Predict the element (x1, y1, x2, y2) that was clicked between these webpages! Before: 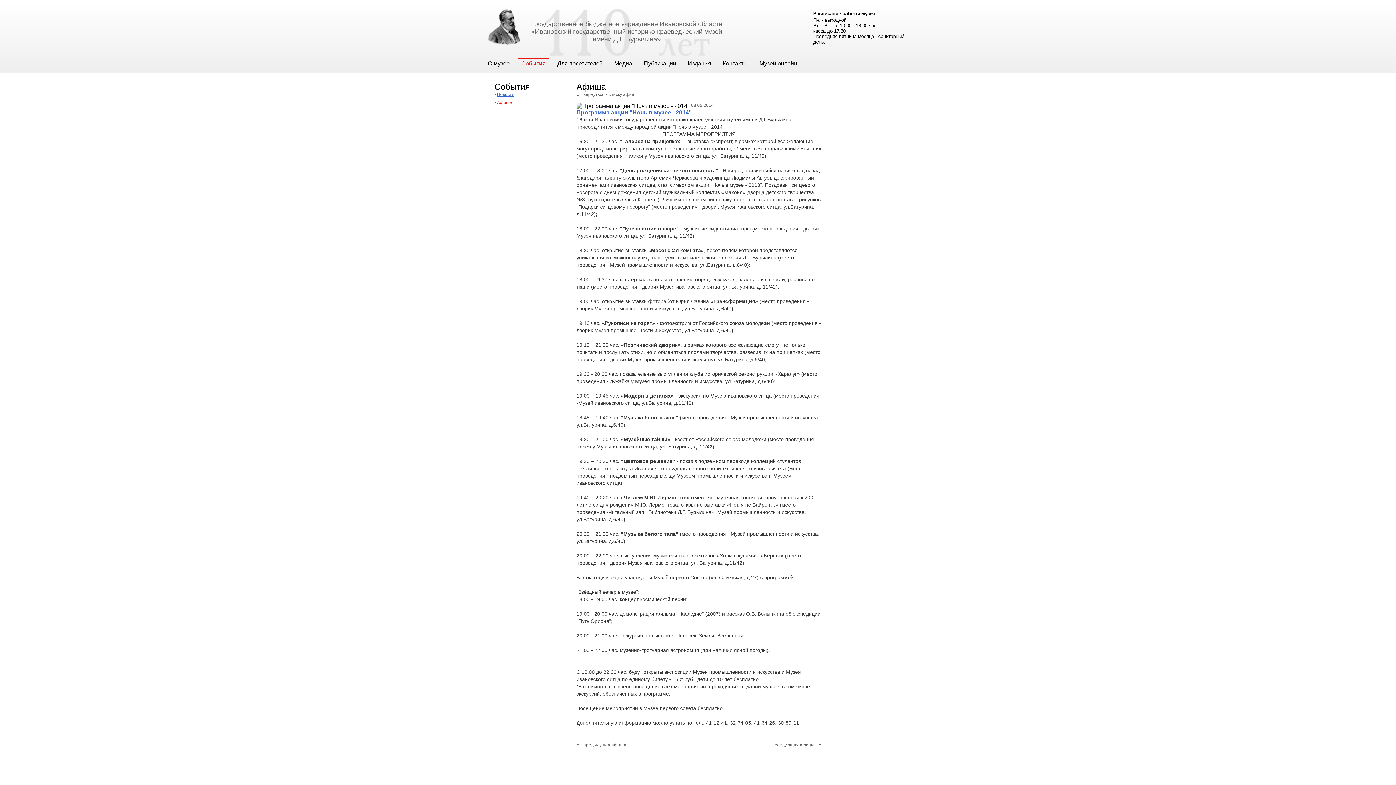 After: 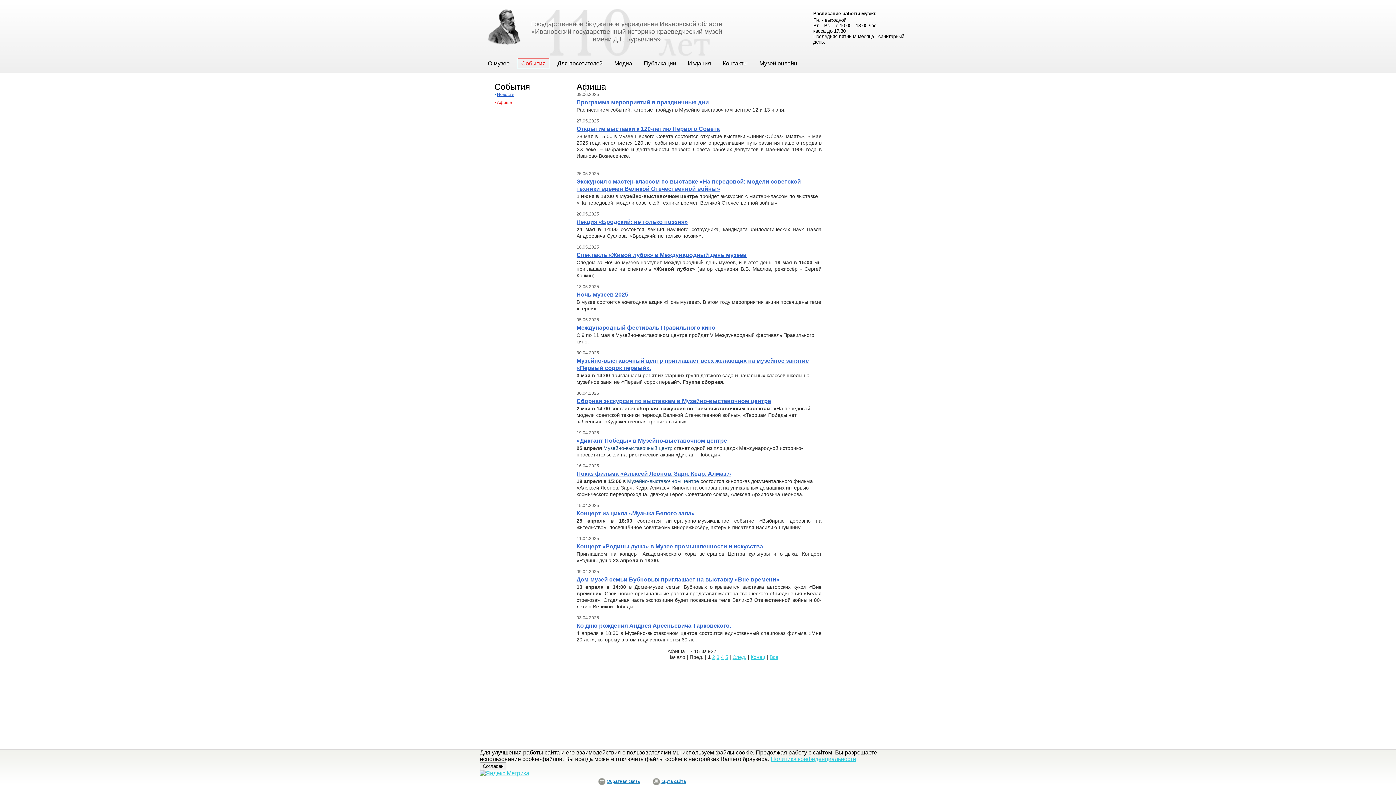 Action: label: Афиша bbox: (497, 100, 512, 105)